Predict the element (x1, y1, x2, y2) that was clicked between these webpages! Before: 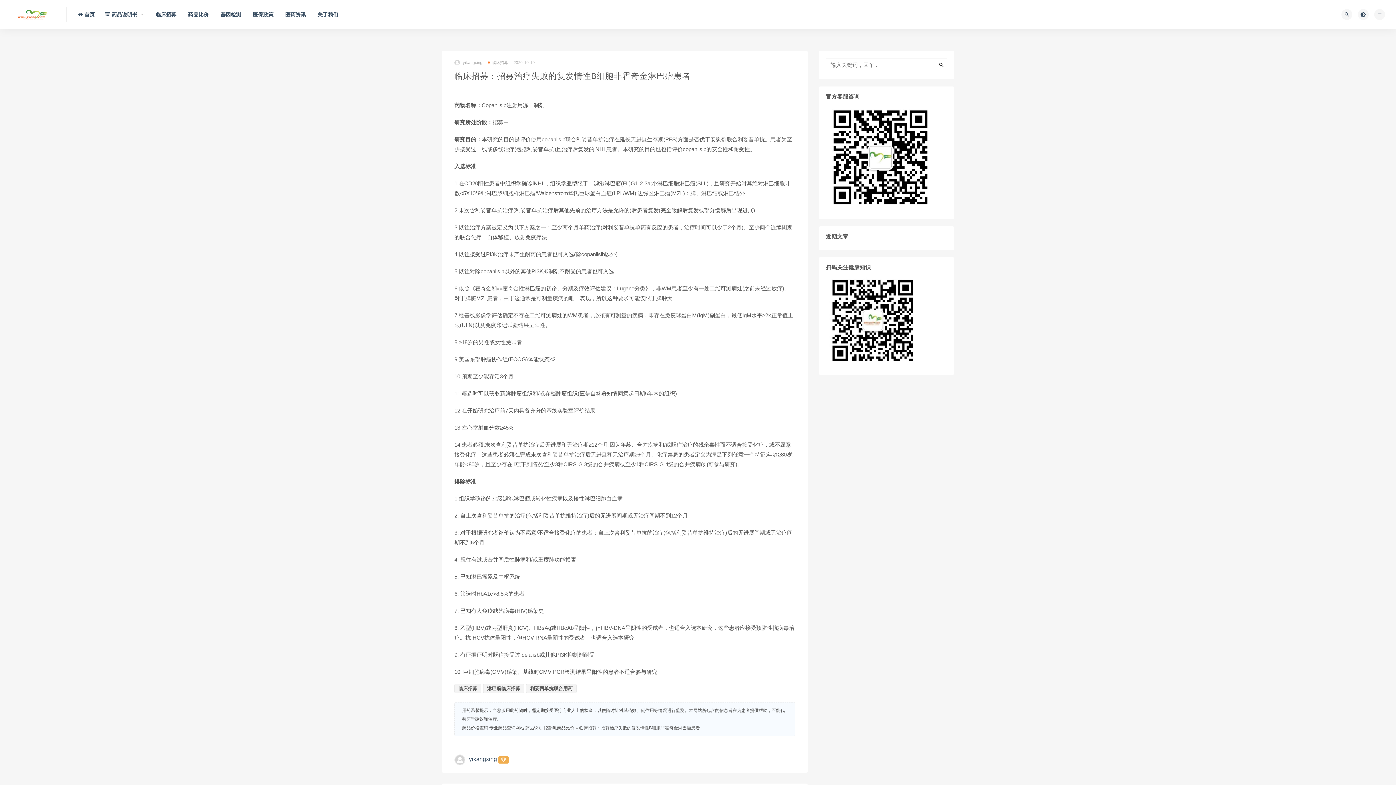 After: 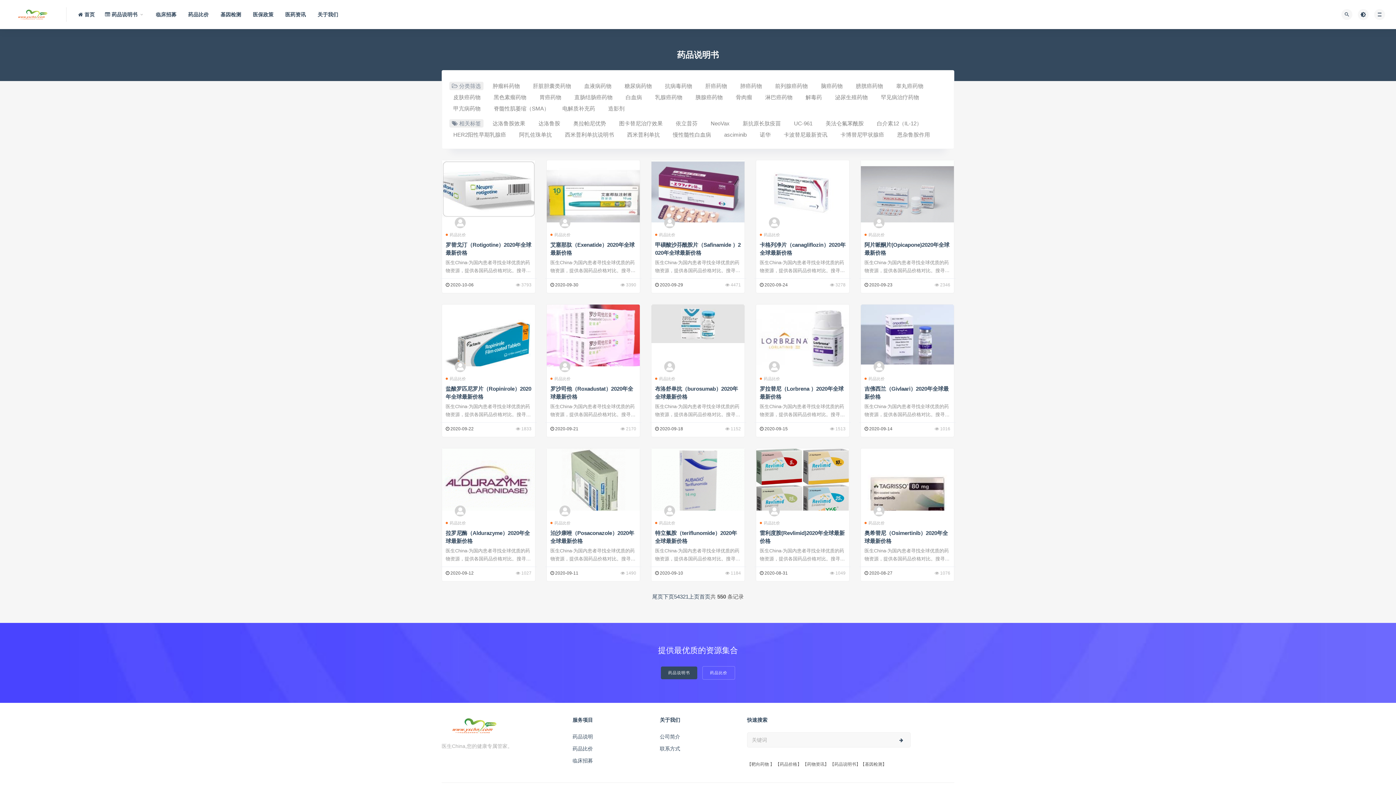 Action: bbox: (186, 0, 208, 29) label:  药品比价